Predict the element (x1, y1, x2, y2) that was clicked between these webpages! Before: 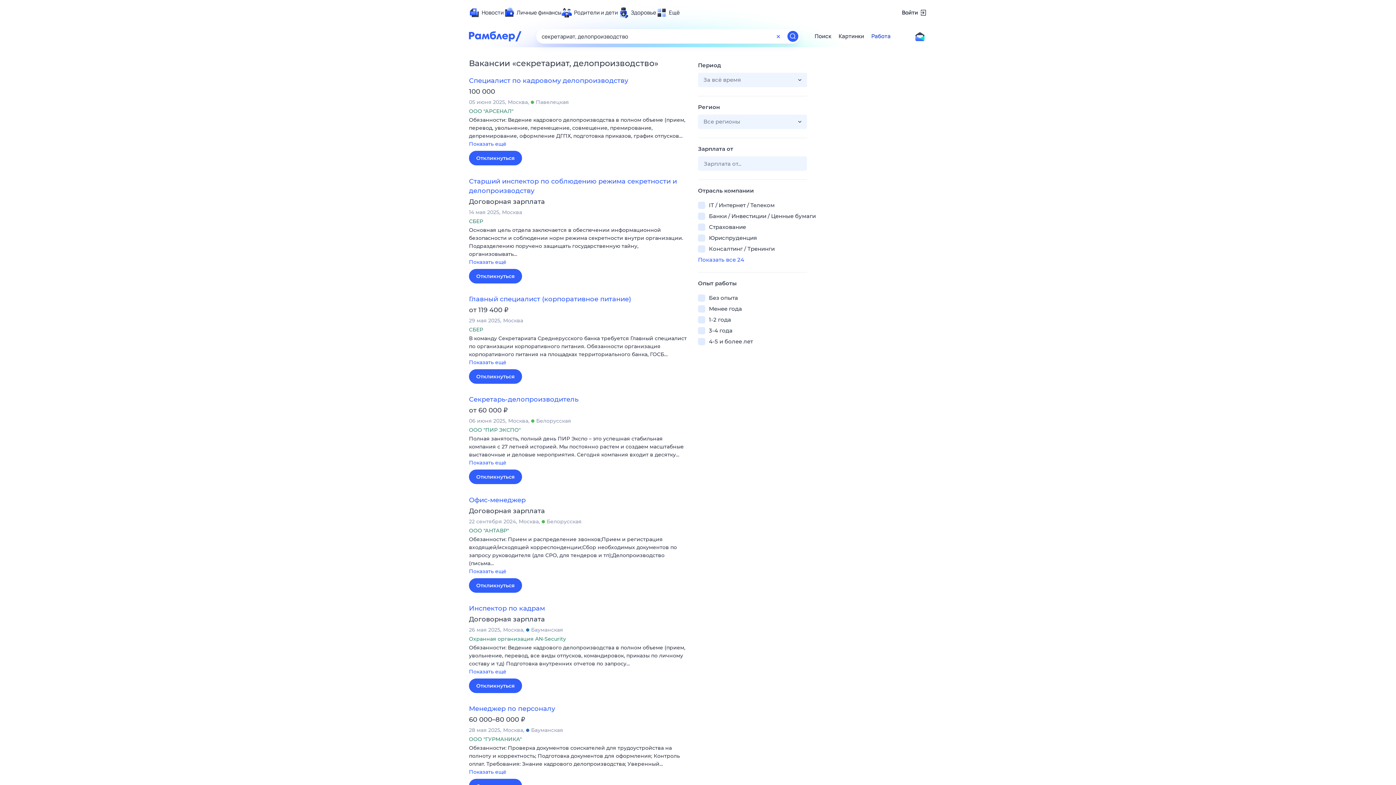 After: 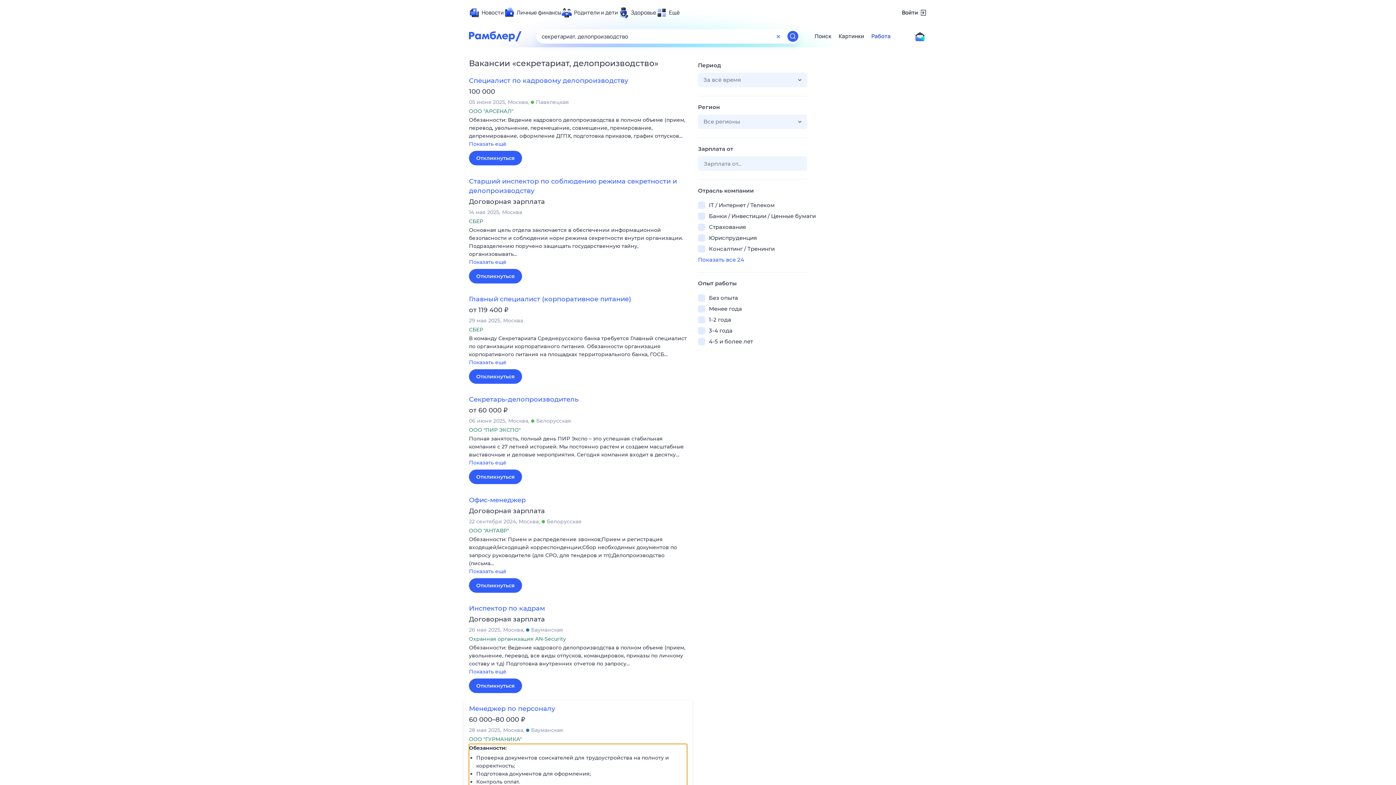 Action: label: Обязанности: Проверка документов соискателей для трудоустройства на полноту и корректность; Подготовка документов для оформления; Контроль оплат. Требования: Знание кадрового делопроизводства; Уверенный… 
Показать ещё bbox: (469, 744, 687, 777)